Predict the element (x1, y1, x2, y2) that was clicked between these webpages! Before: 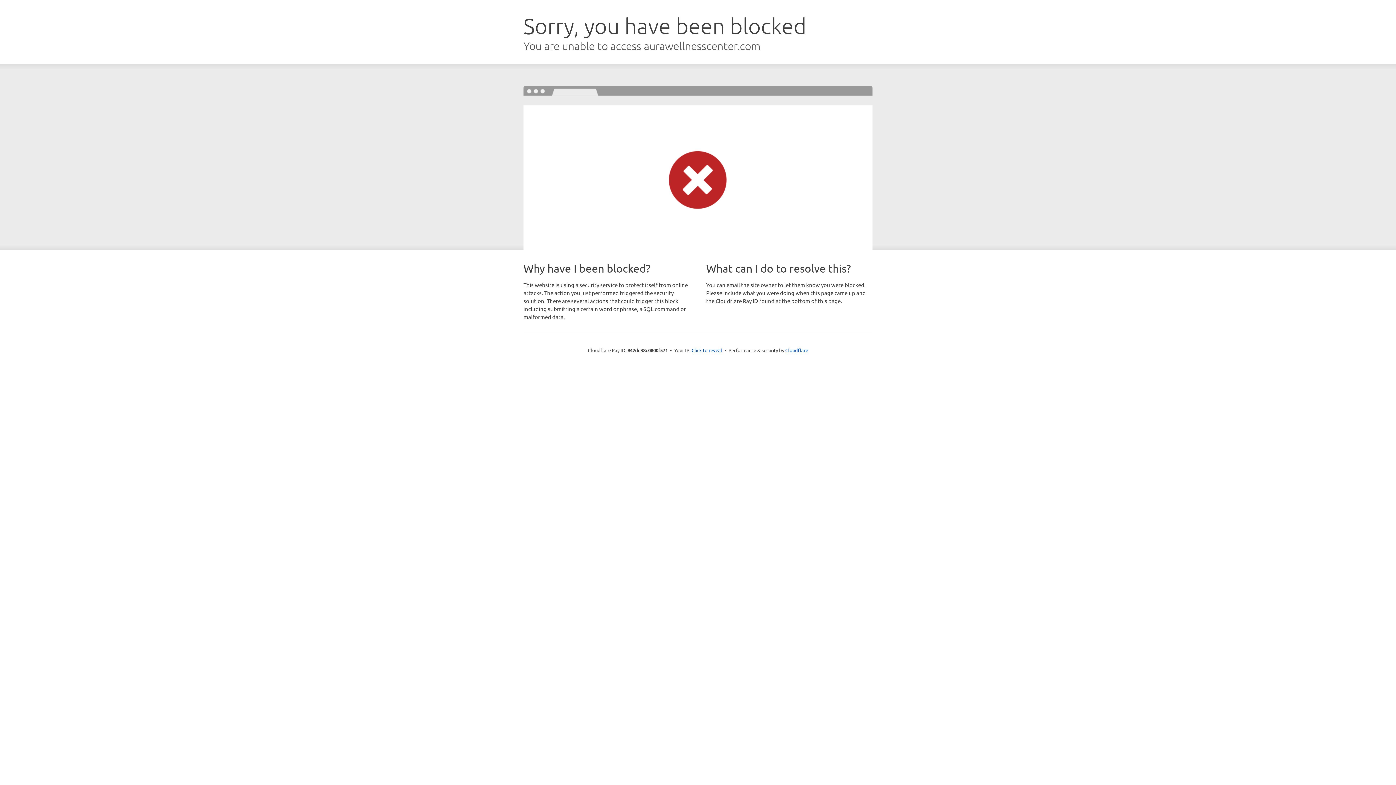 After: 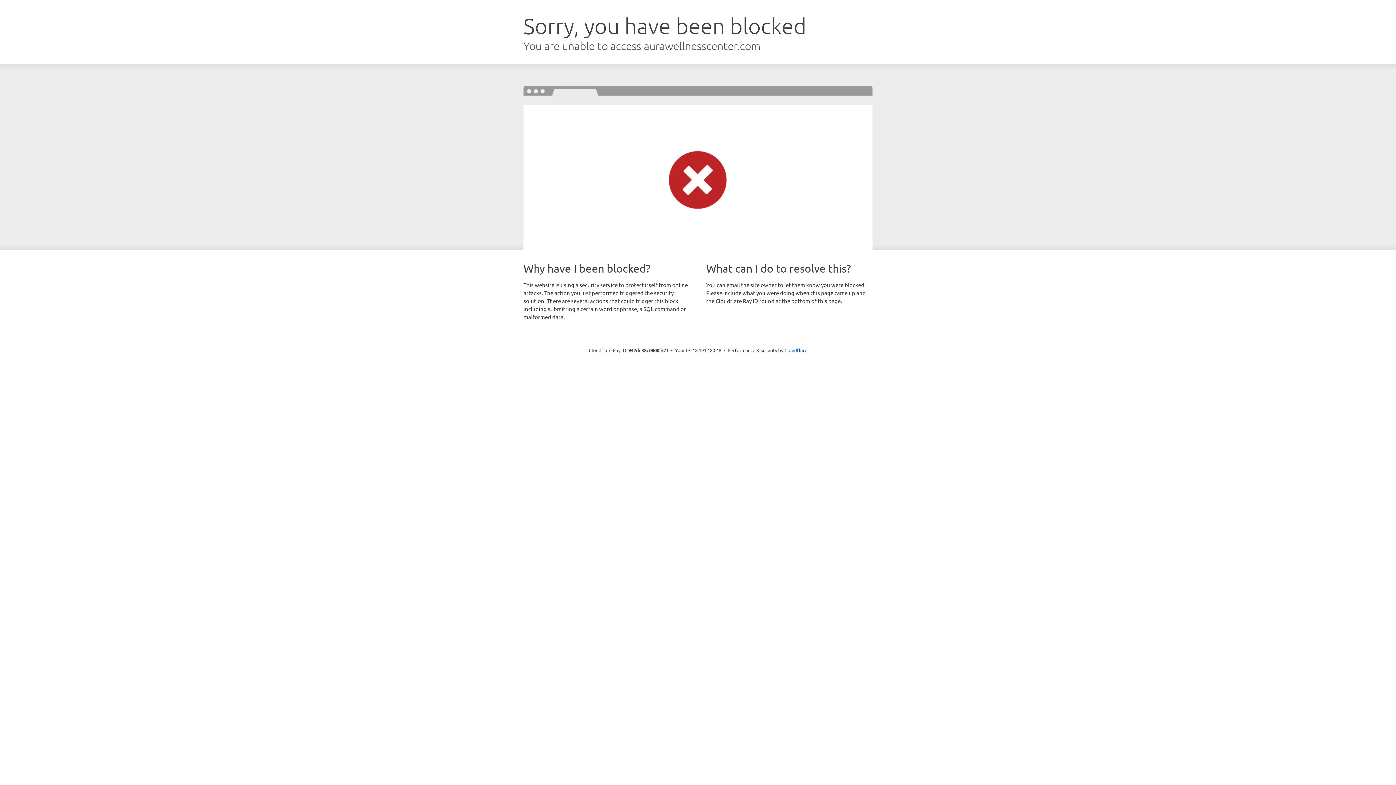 Action: label: Click to reveal bbox: (691, 346, 722, 353)